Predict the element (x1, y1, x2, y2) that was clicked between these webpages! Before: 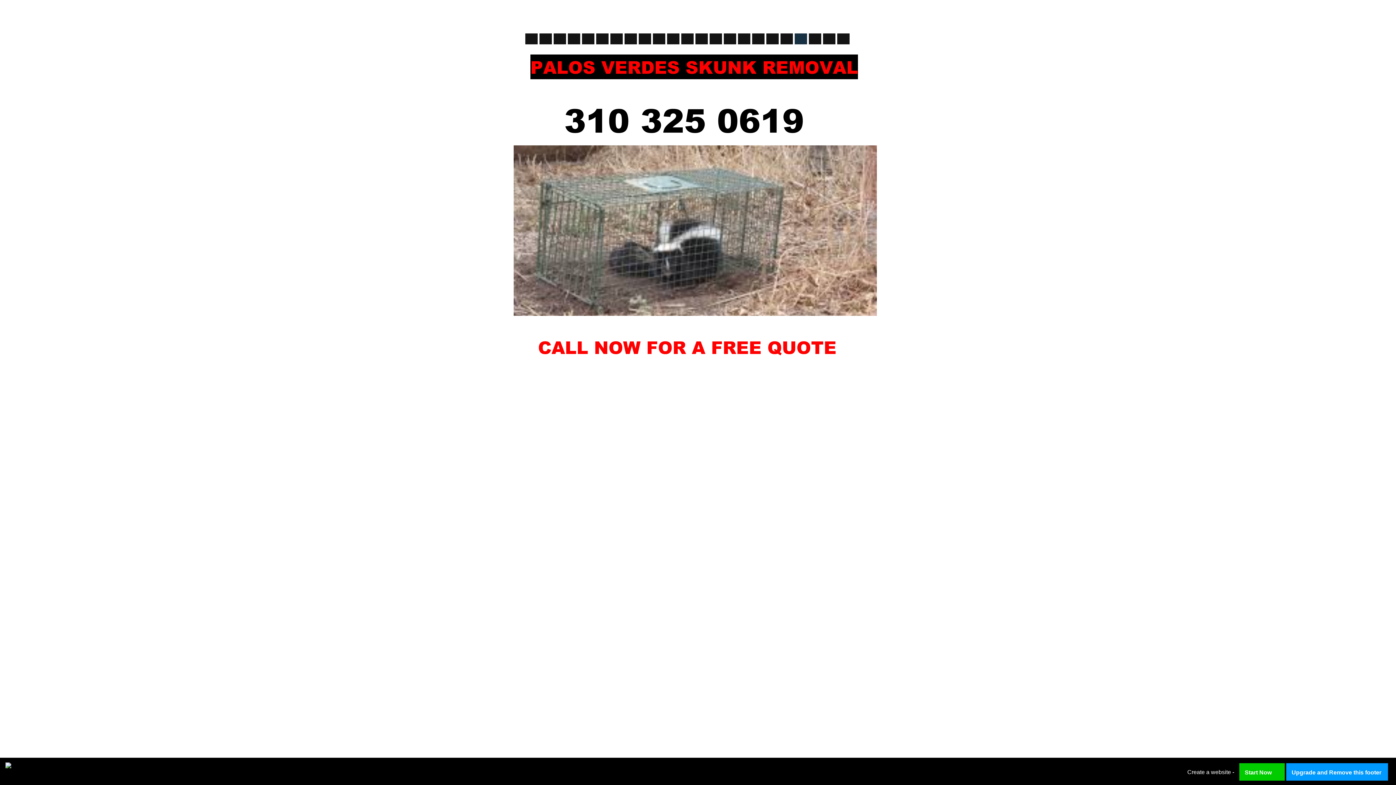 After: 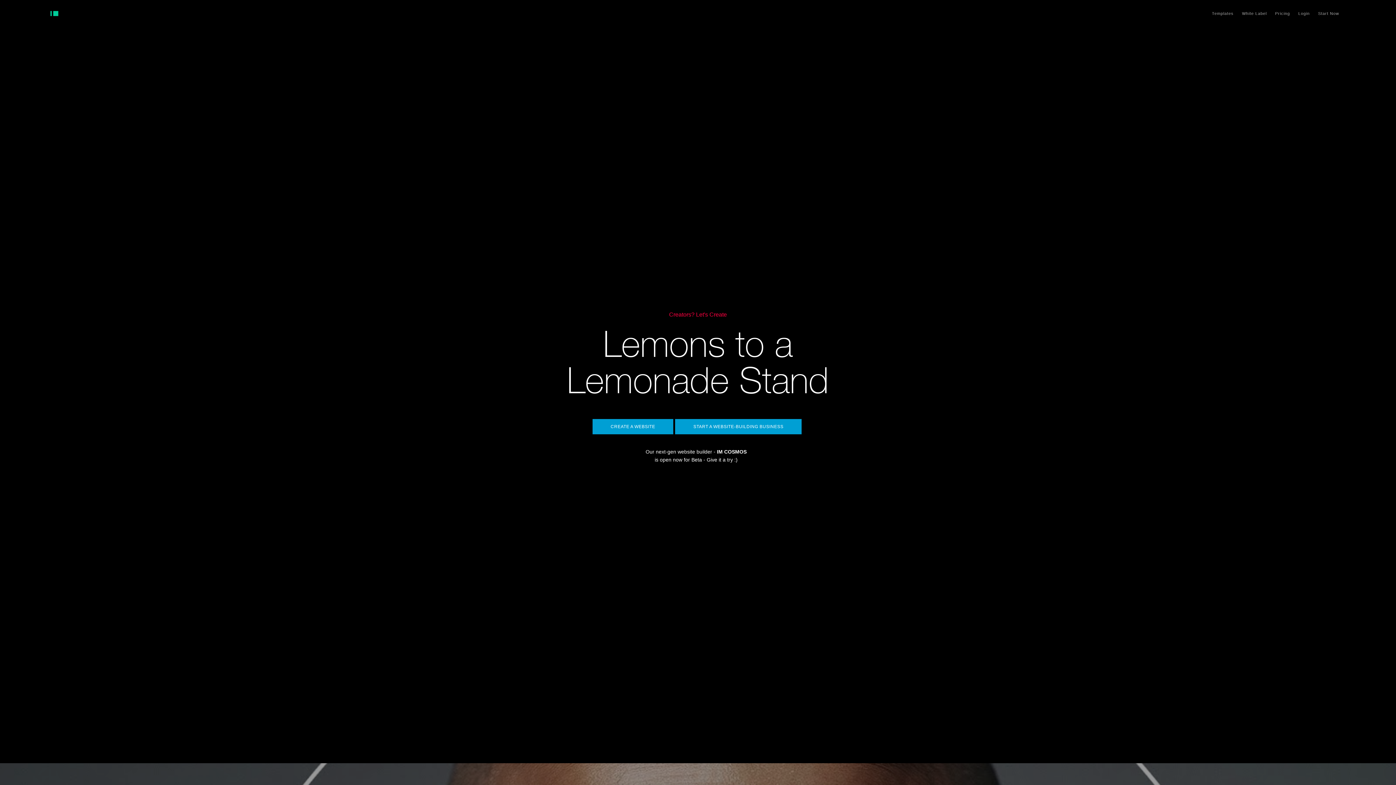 Action: bbox: (1239, 773, 1272, 785) label: Start Now